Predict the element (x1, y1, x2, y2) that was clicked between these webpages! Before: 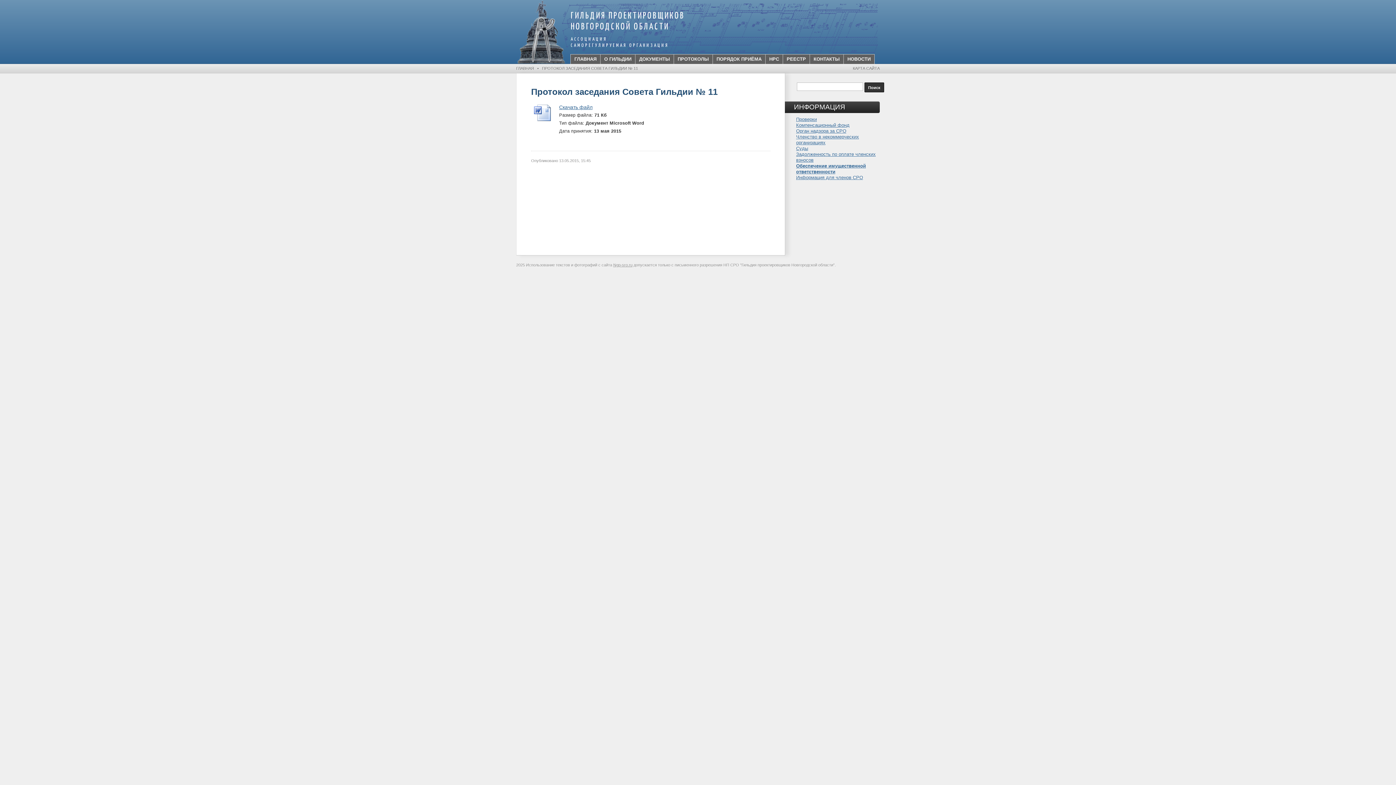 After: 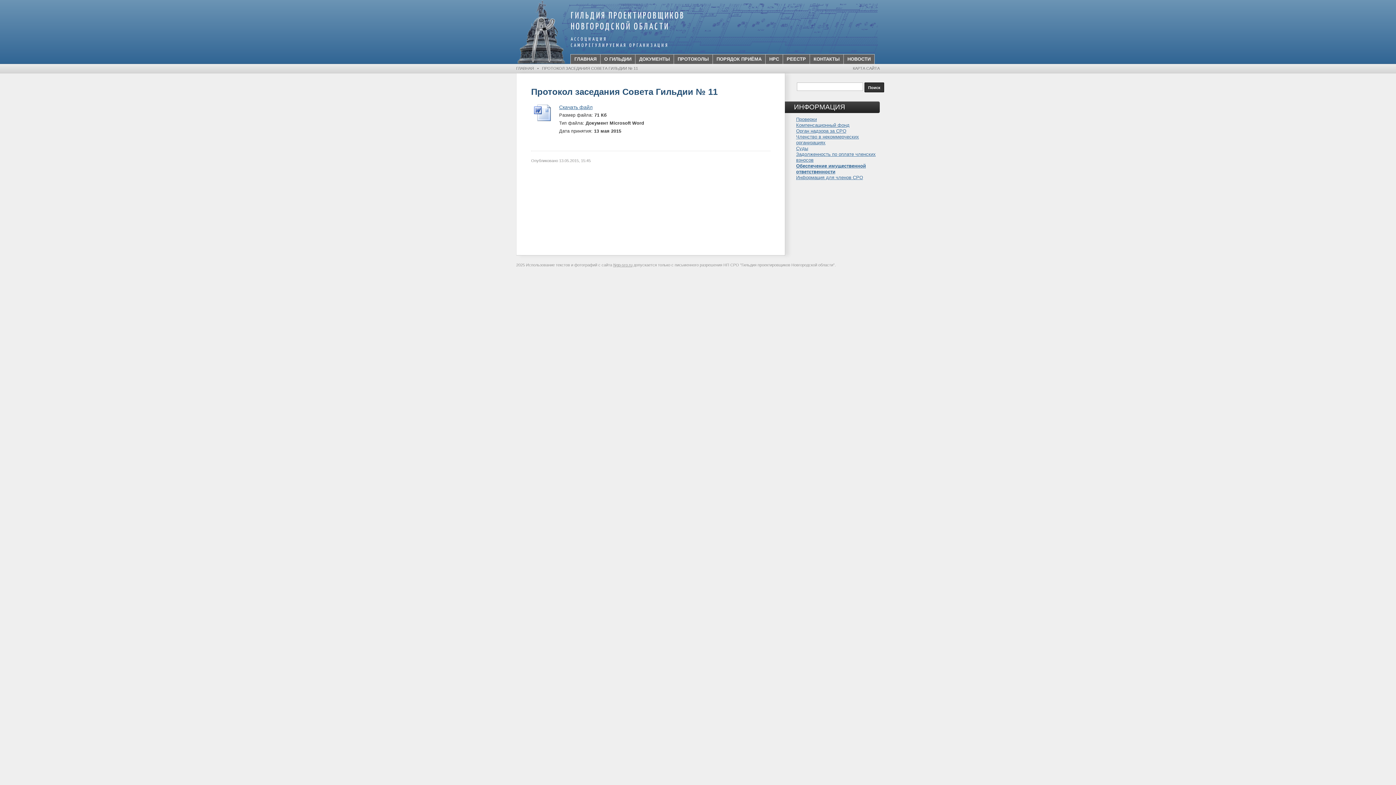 Action: label: ПРОТОКОЛ ЗАСЕДАНИЯ СОВЕТА ГИЛЬДИИ № 11 bbox: (542, 66, 638, 70)